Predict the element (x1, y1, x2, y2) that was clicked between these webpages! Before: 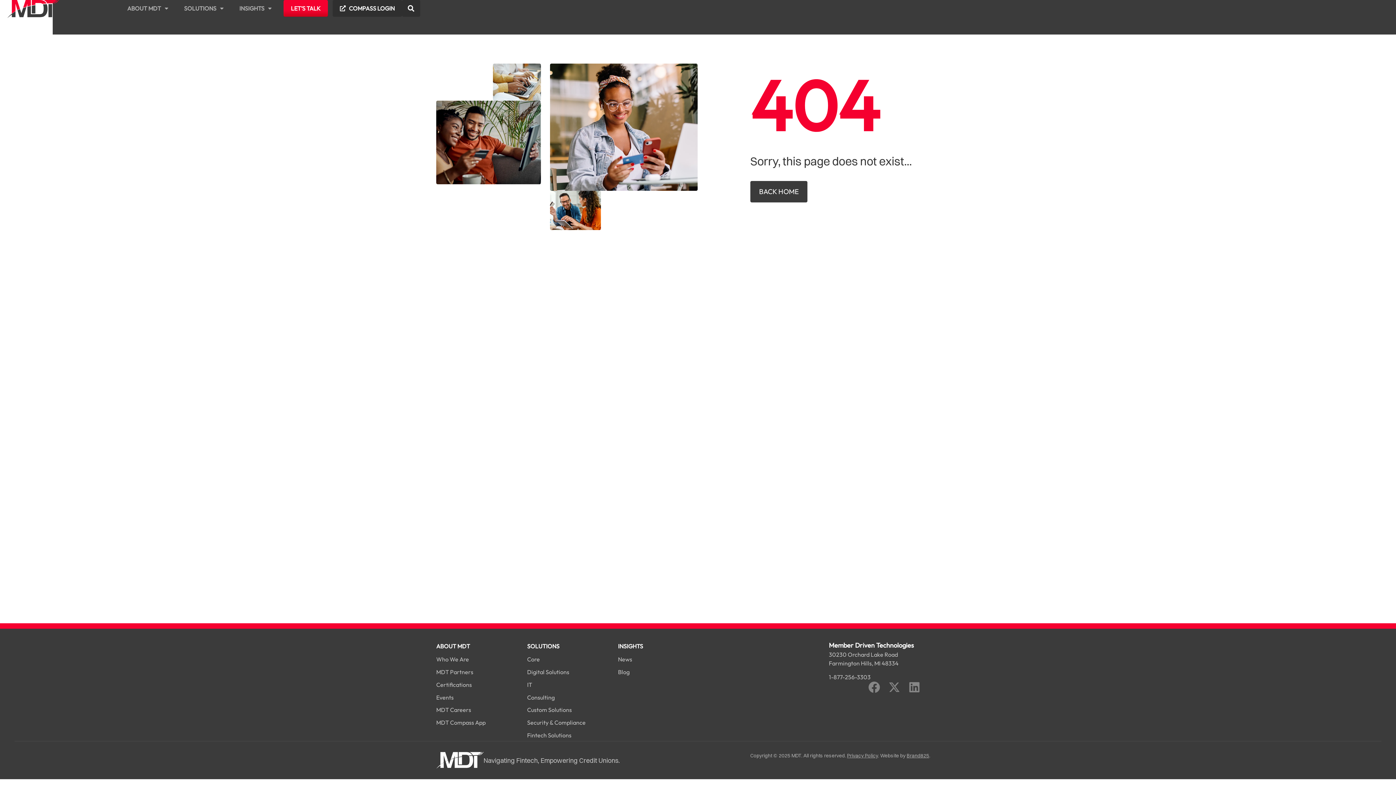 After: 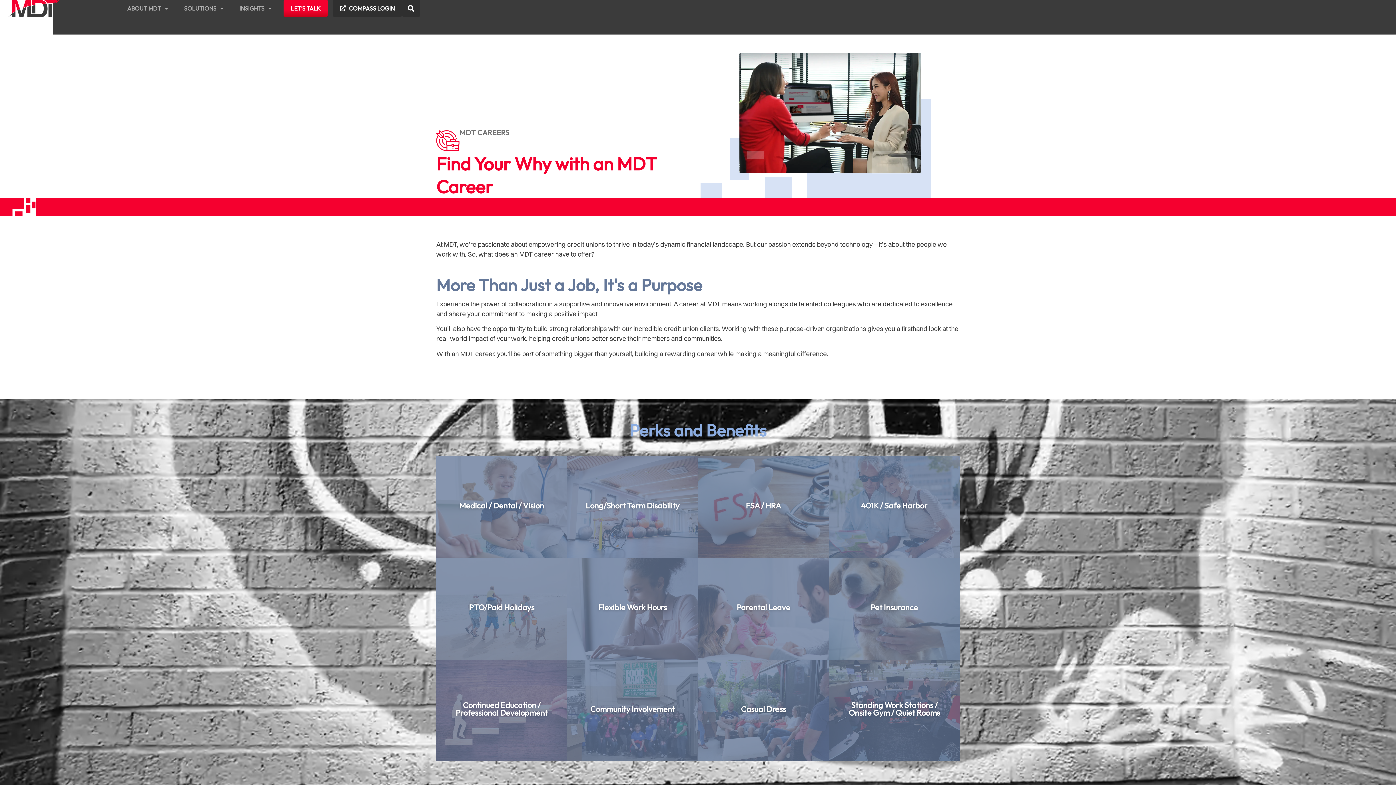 Action: label: MDT Careers bbox: (436, 704, 527, 716)